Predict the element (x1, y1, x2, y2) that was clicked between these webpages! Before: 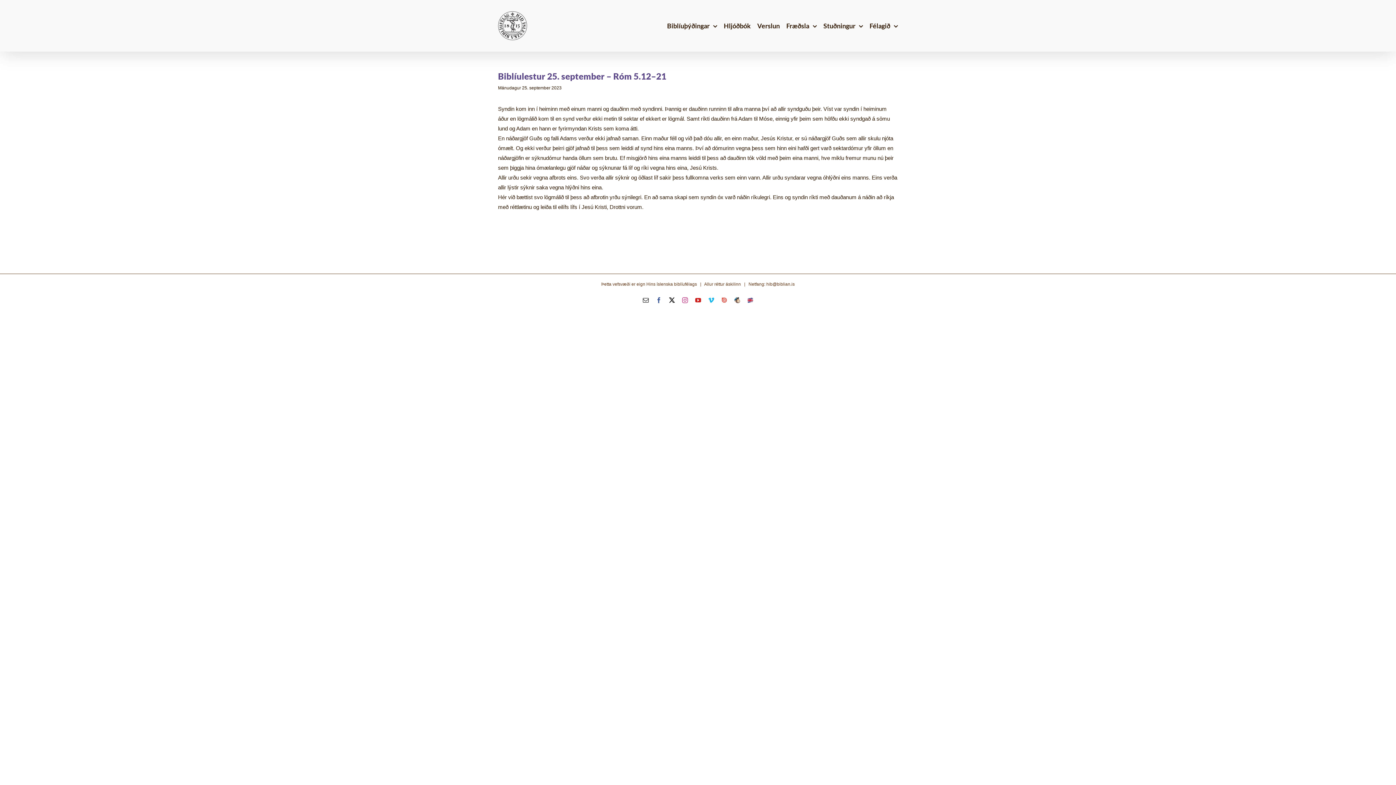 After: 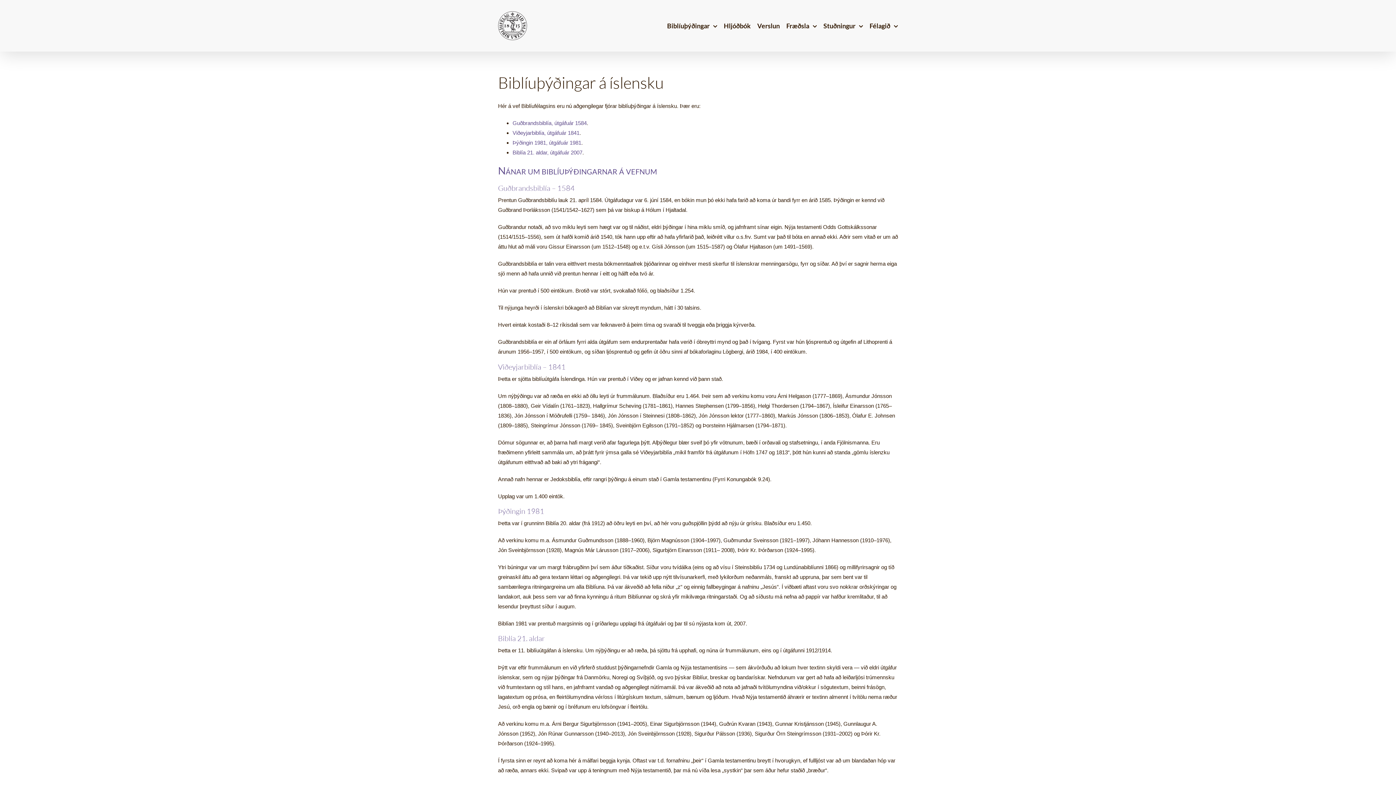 Action: label: Biblíuþýðingar bbox: (667, 0, 717, 51)